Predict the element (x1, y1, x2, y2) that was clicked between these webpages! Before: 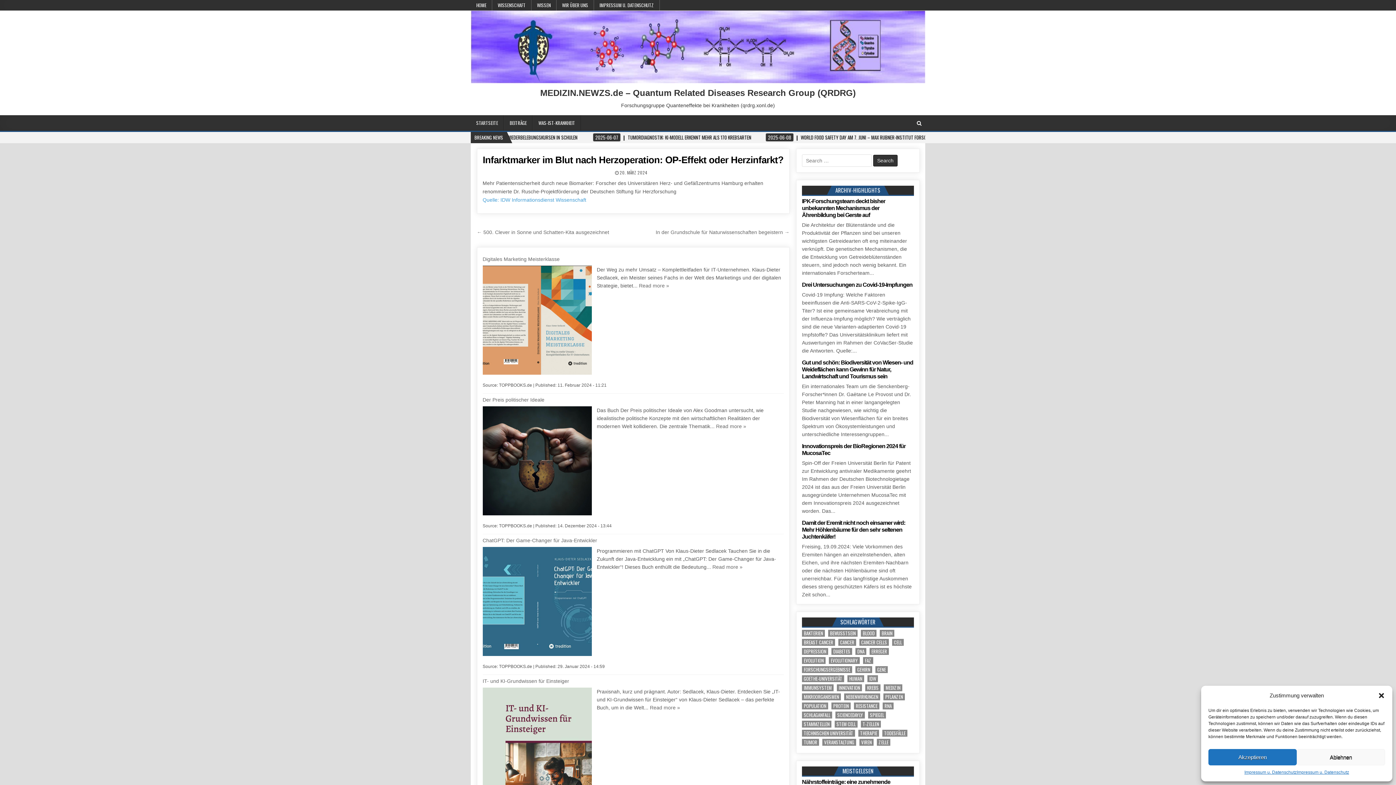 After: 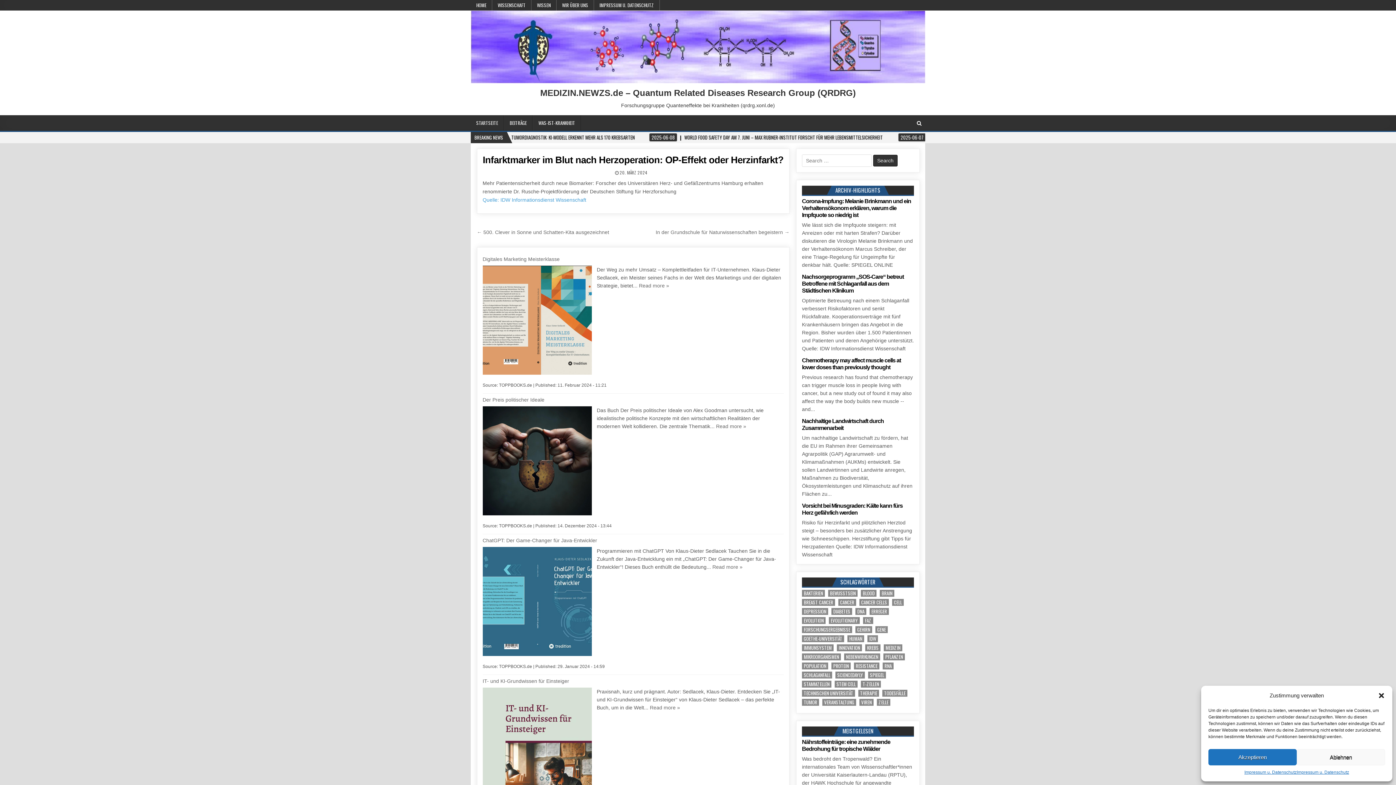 Action: bbox: (482, 154, 783, 165) label: Infarktmarker im Blut nach Herzoperation: OP-Effekt oder Herzinfarkt?